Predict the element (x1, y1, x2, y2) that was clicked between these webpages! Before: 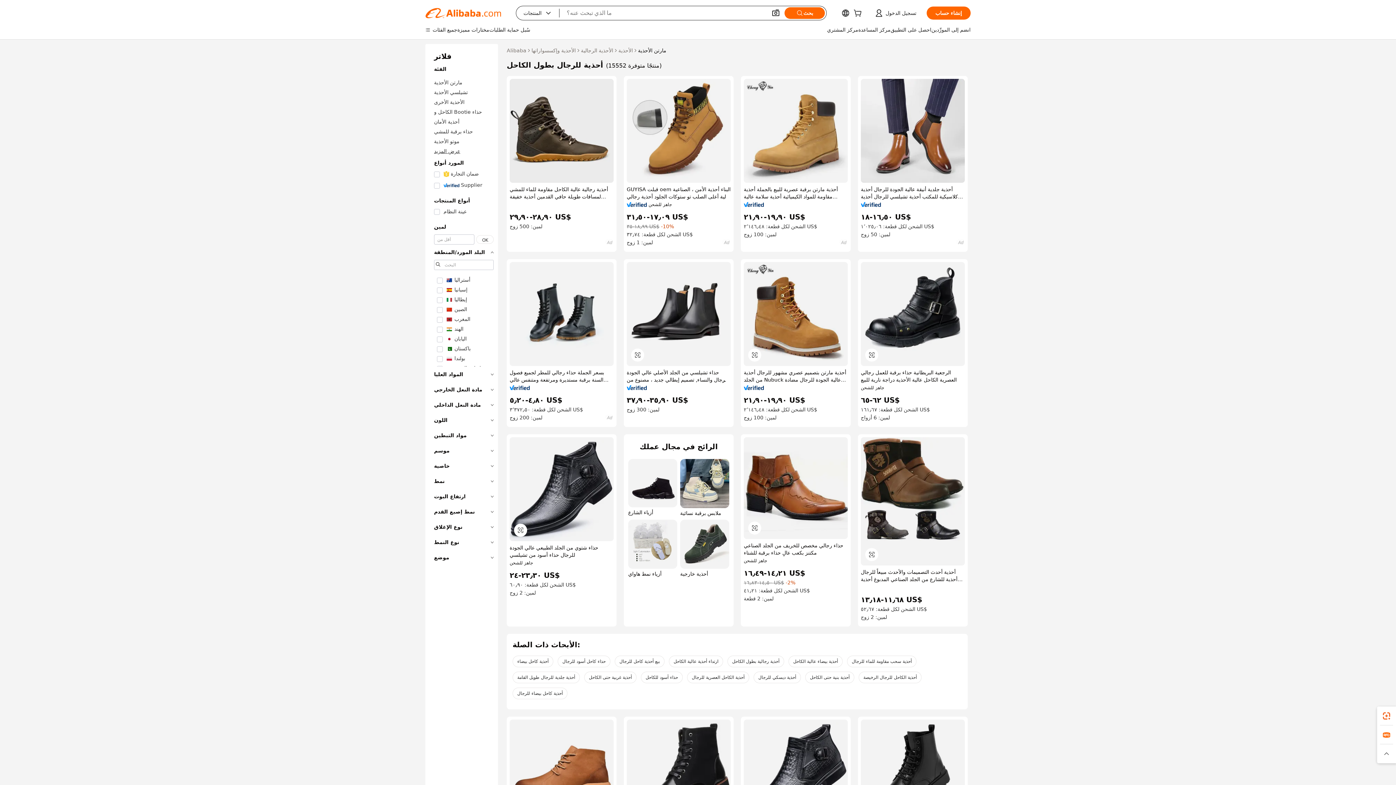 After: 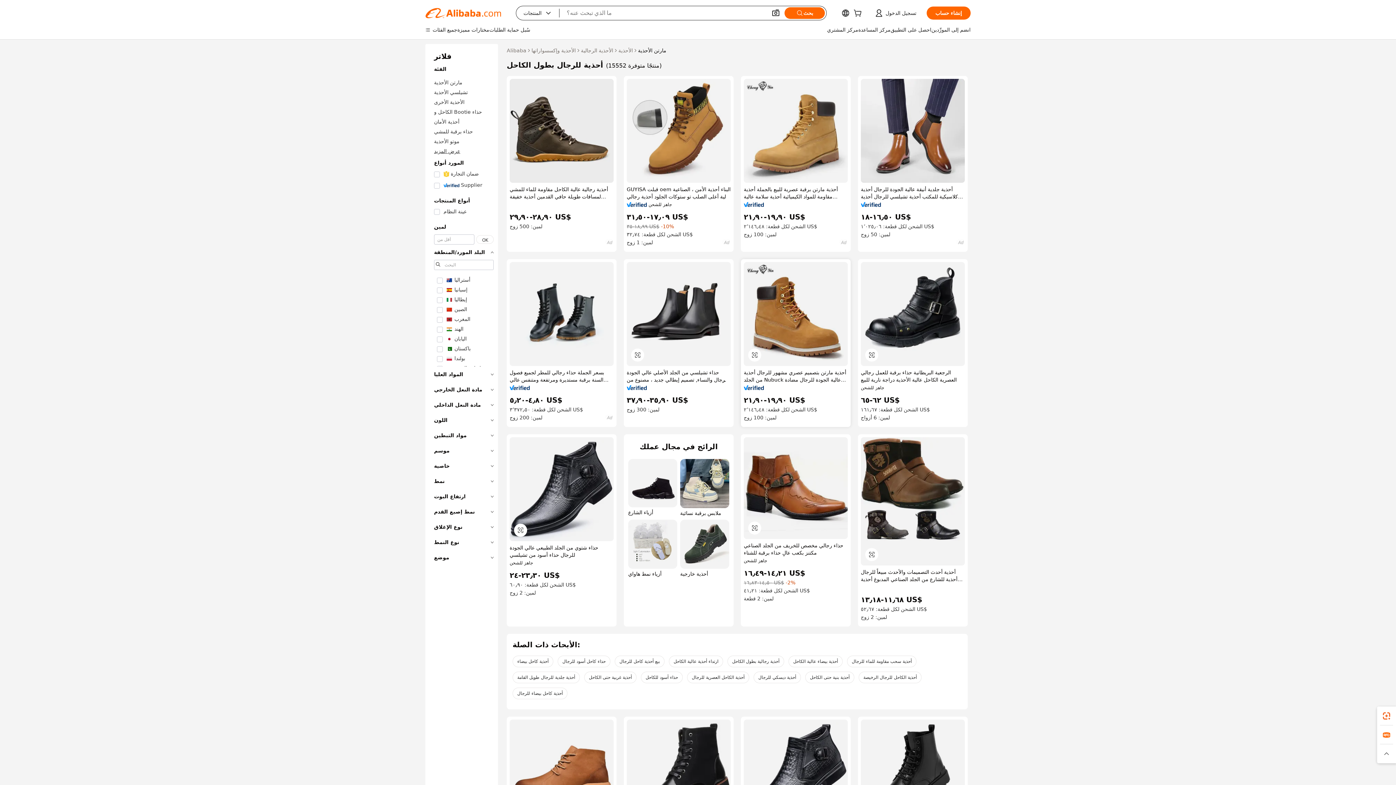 Action: bbox: (744, 385, 764, 390)